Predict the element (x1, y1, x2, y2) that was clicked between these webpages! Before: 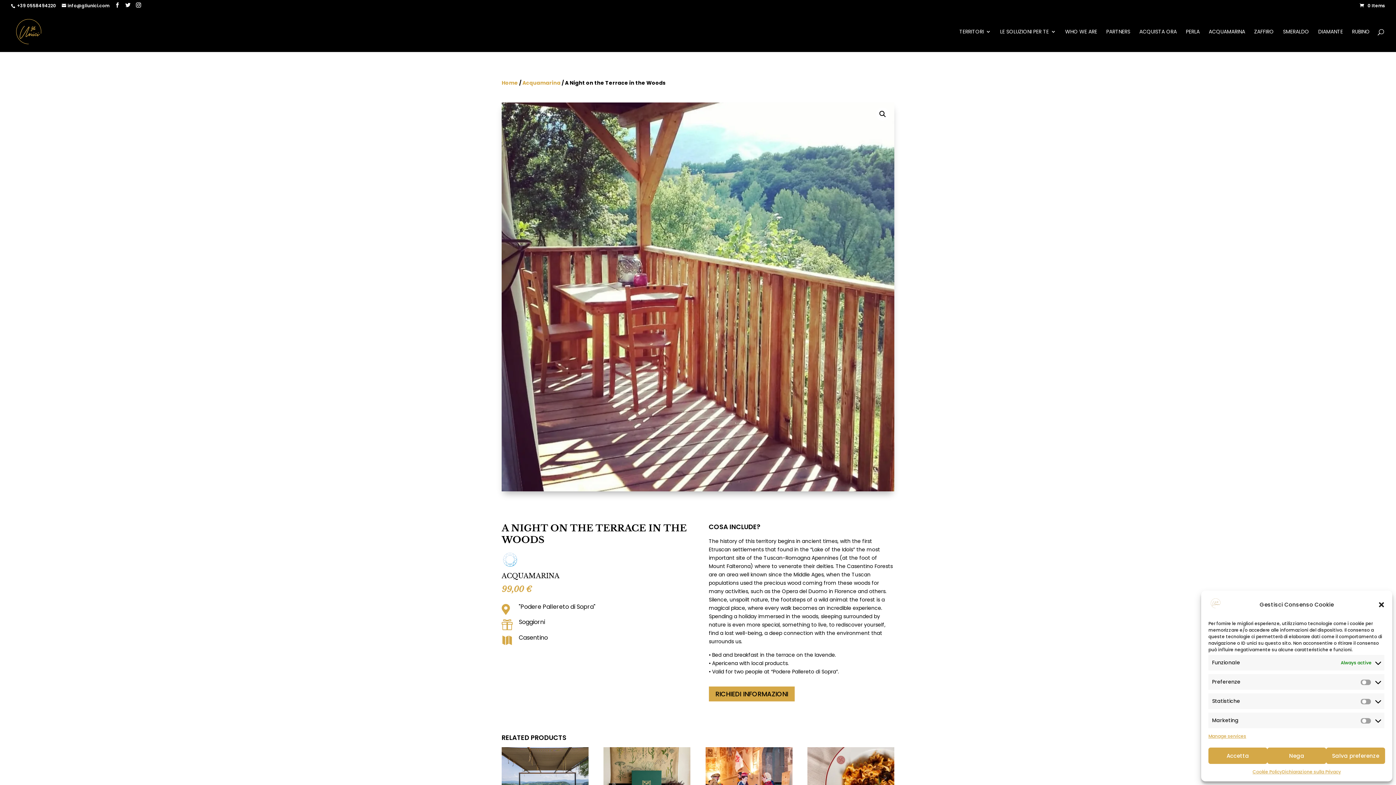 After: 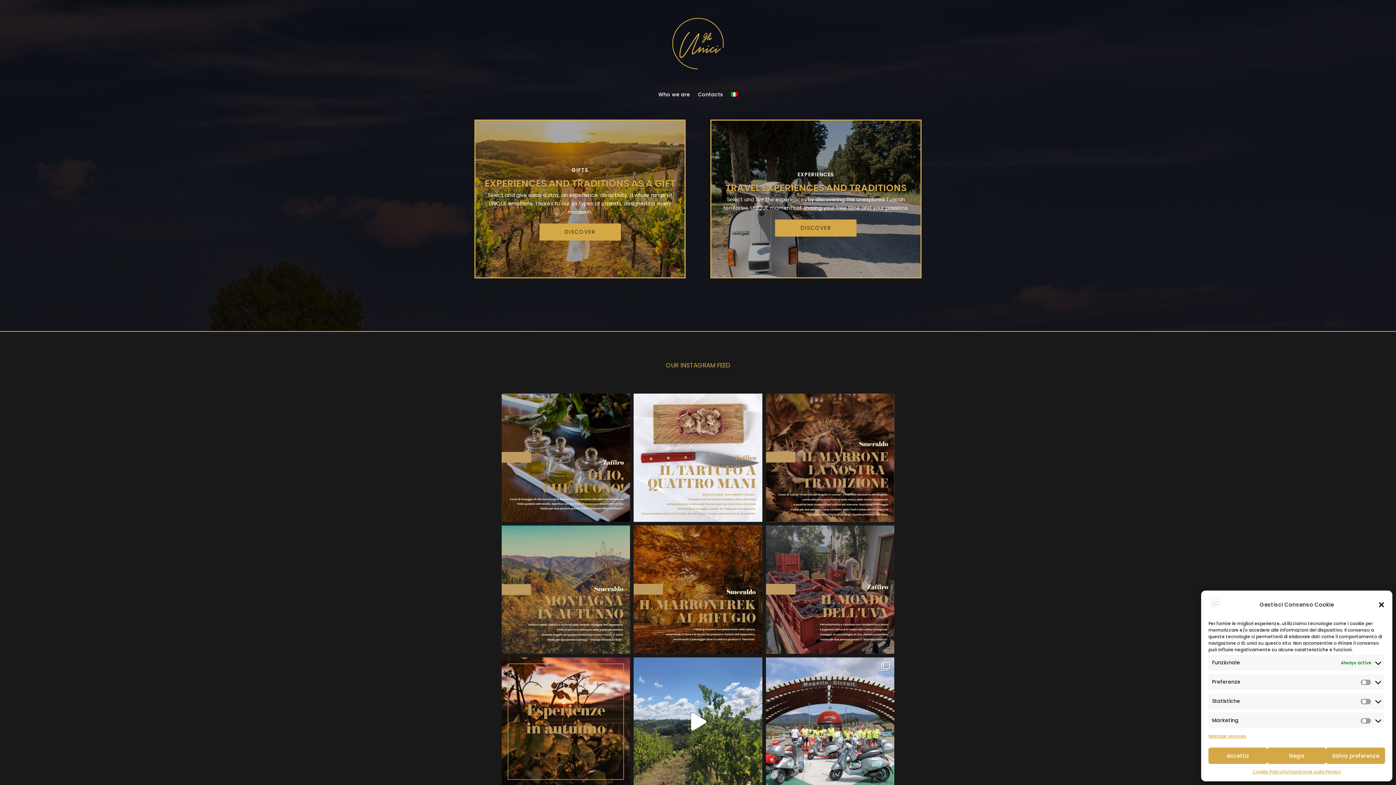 Action: bbox: (501, 79, 518, 86) label: Home